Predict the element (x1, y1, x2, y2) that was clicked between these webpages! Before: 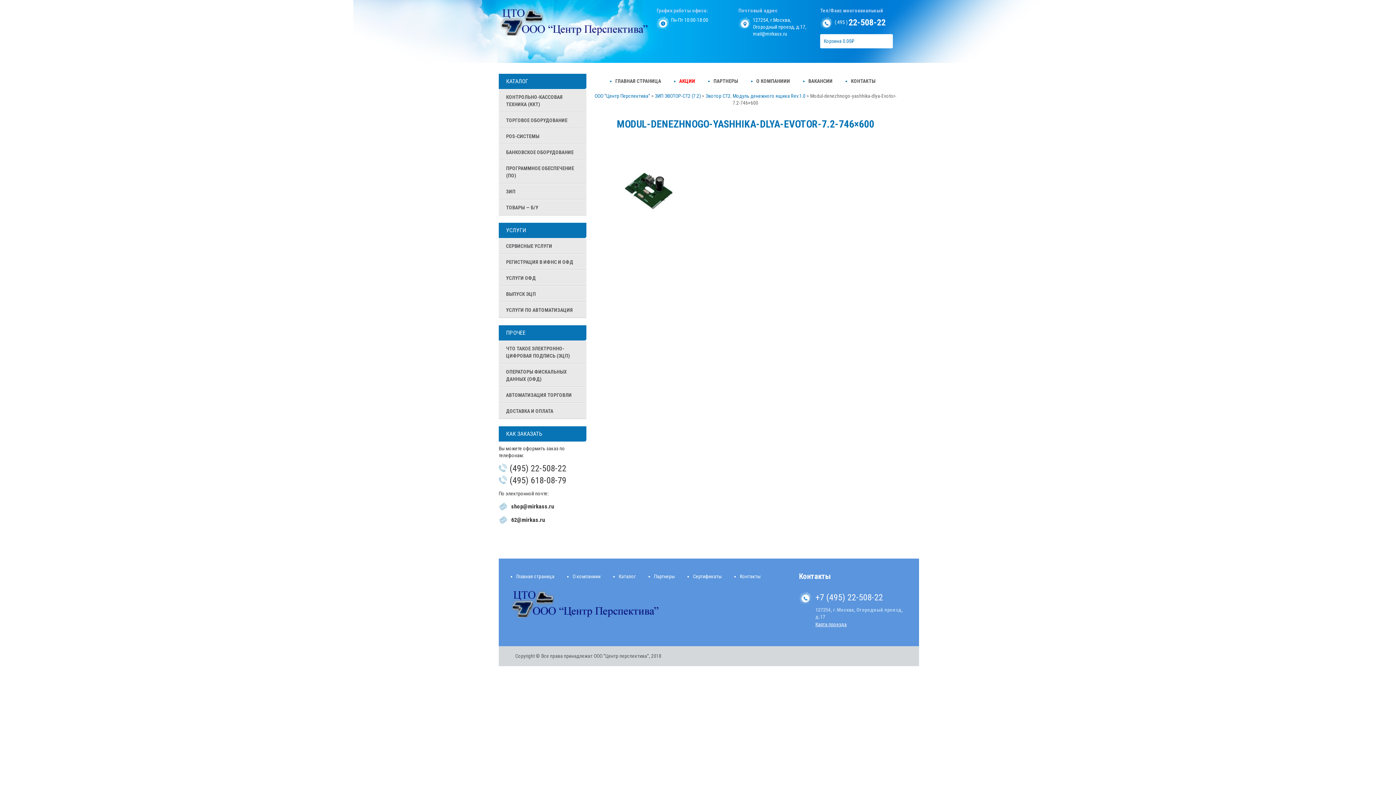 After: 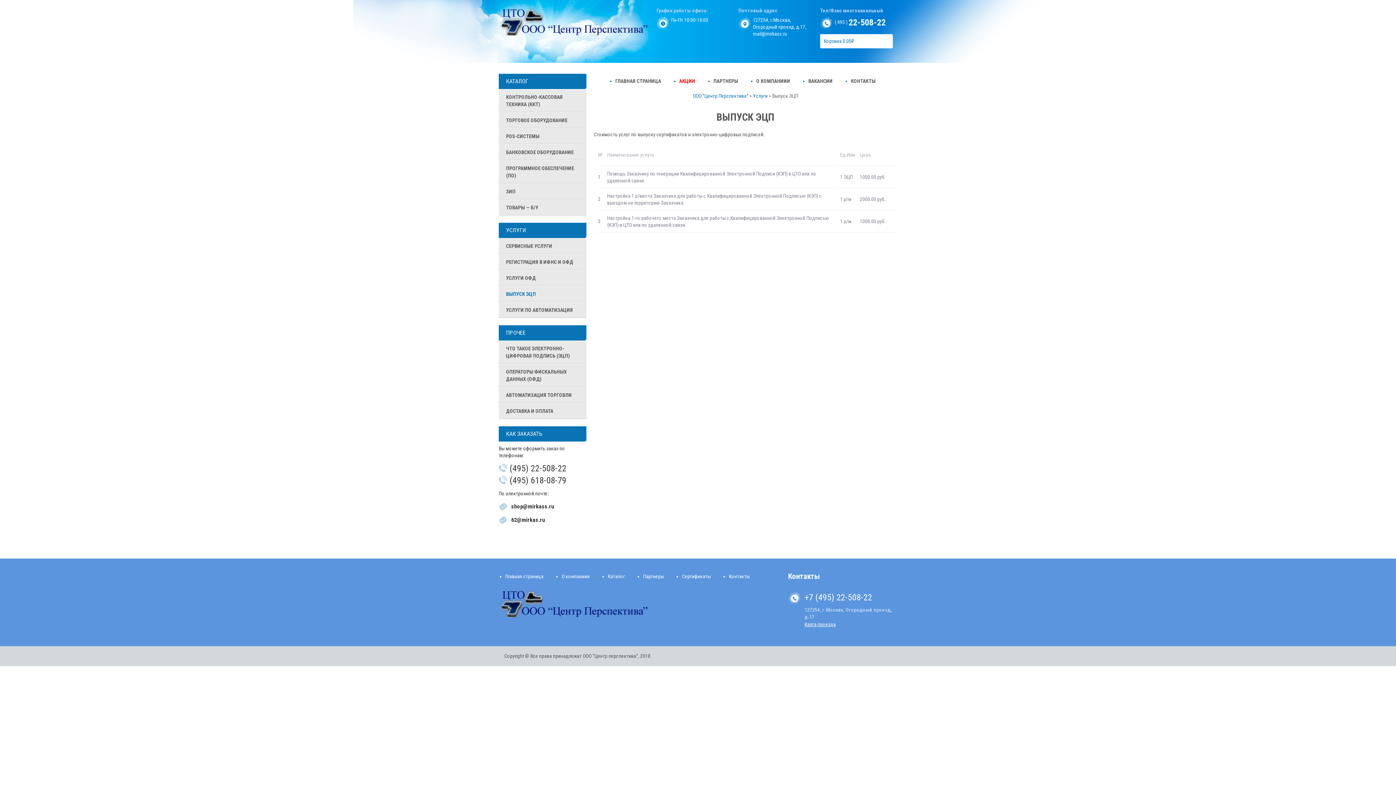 Action: bbox: (498, 286, 586, 301) label: ВЫПУСК ЭЦП